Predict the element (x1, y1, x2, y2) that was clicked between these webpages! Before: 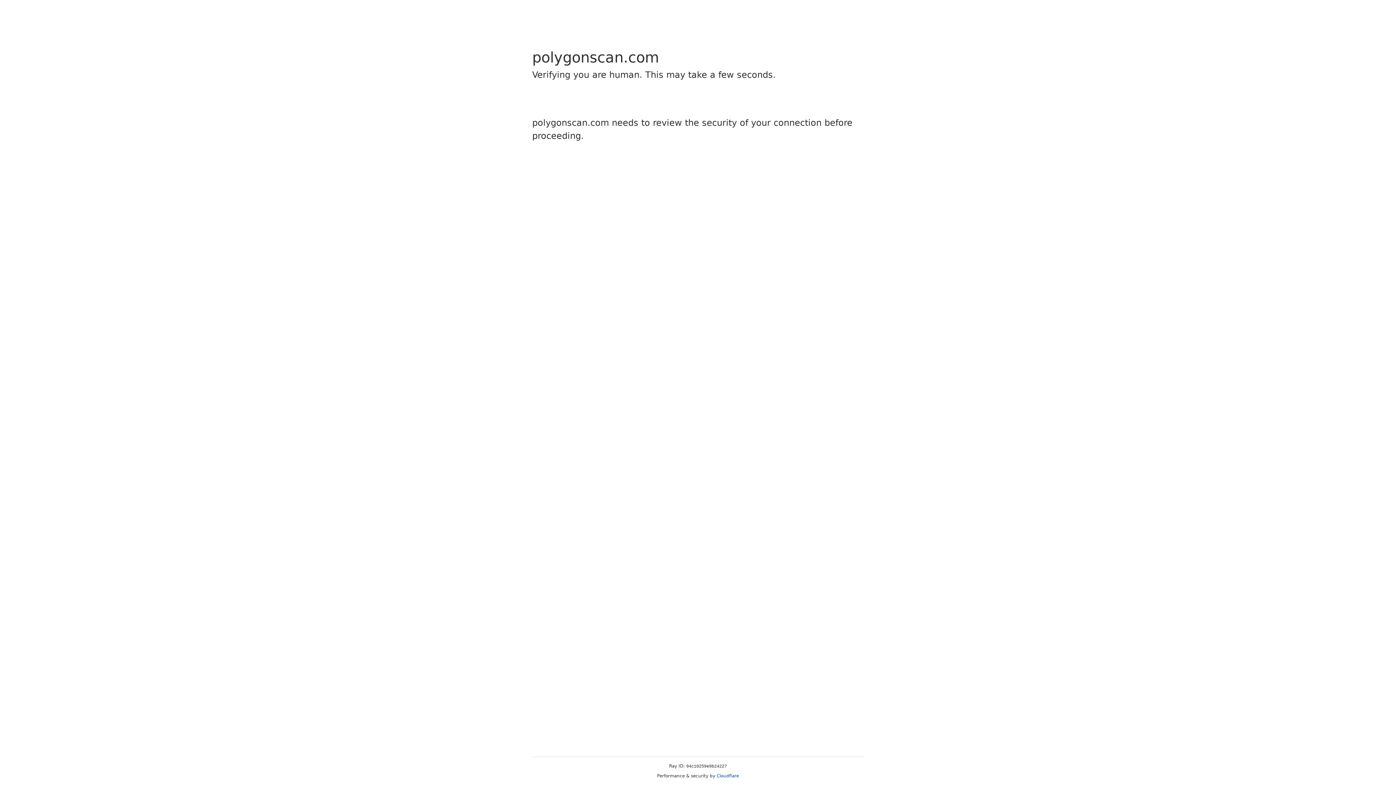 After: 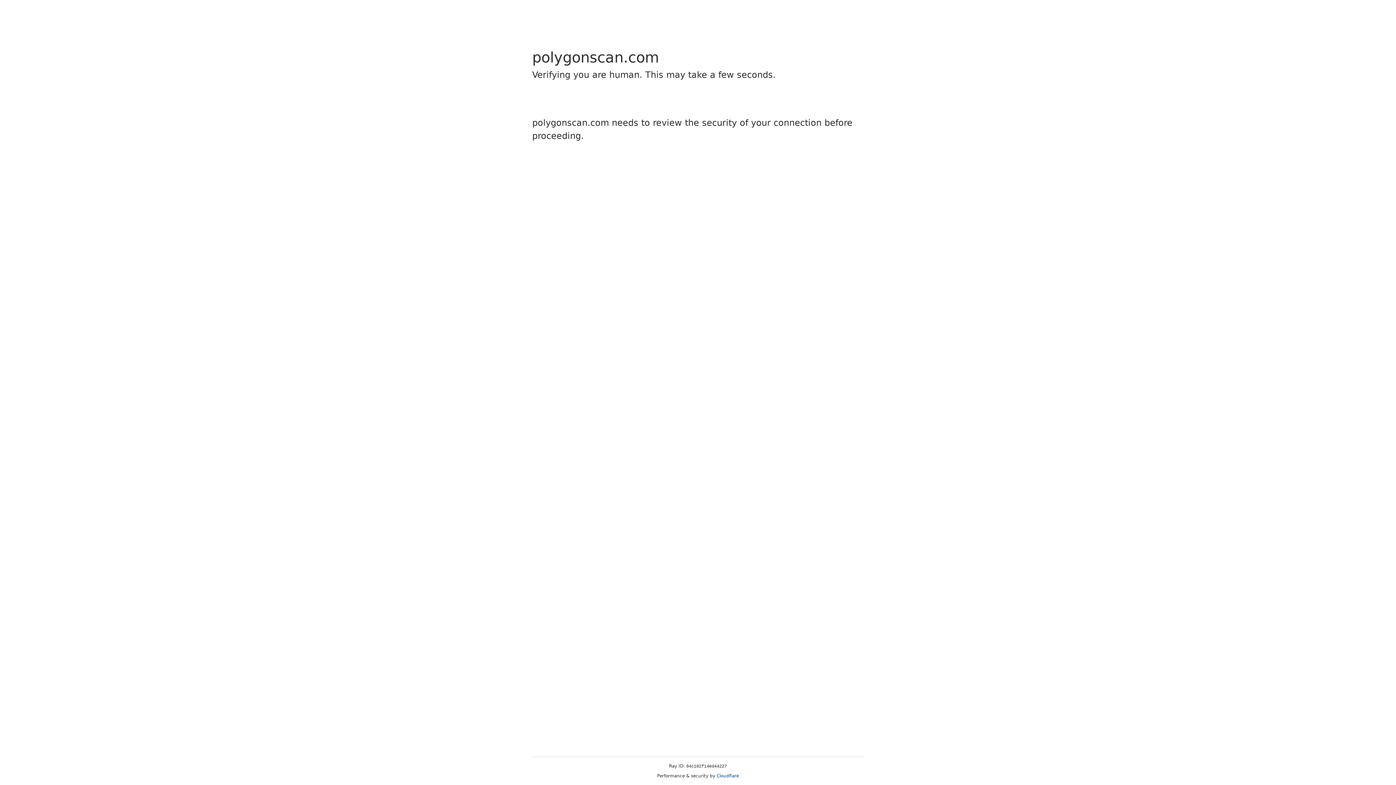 Action: bbox: (716, 773, 739, 778) label: Cloudflare